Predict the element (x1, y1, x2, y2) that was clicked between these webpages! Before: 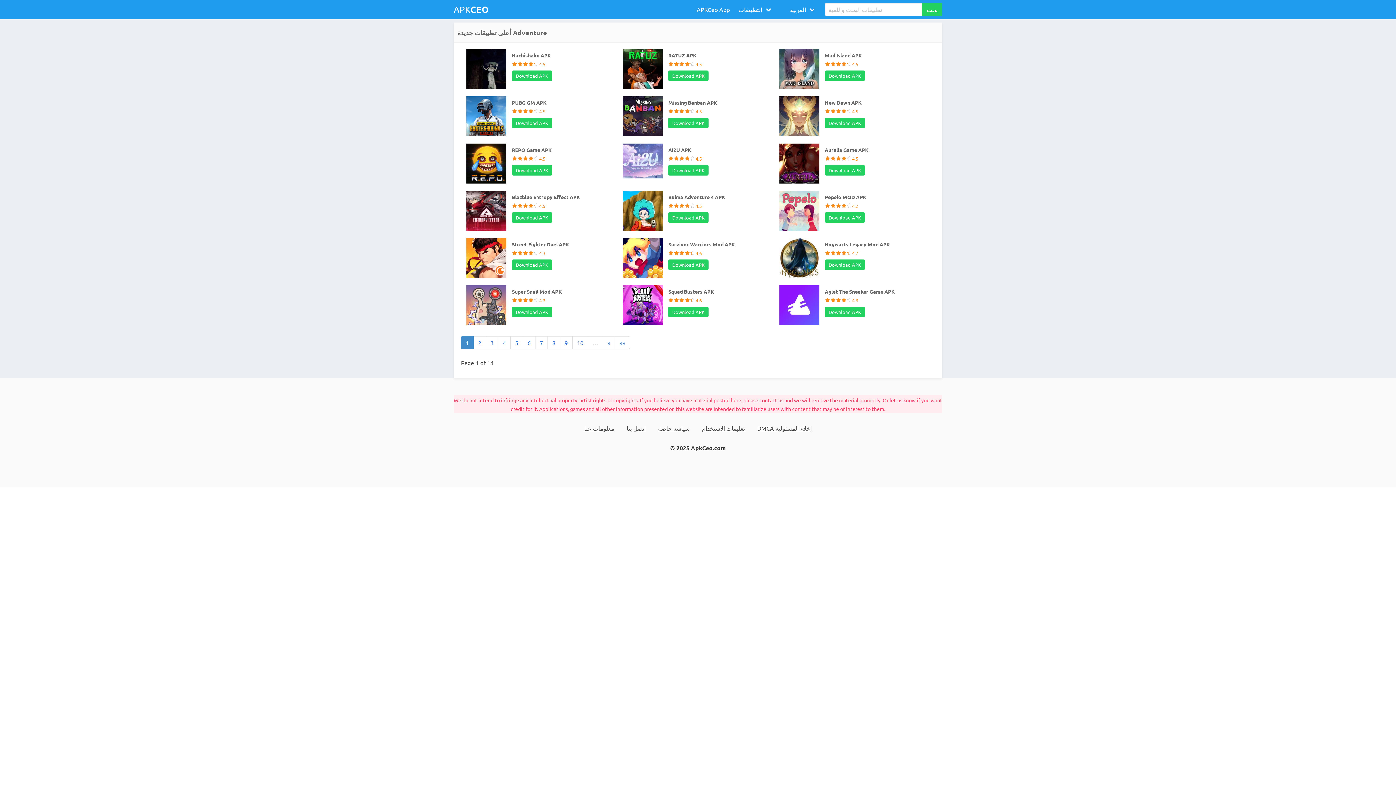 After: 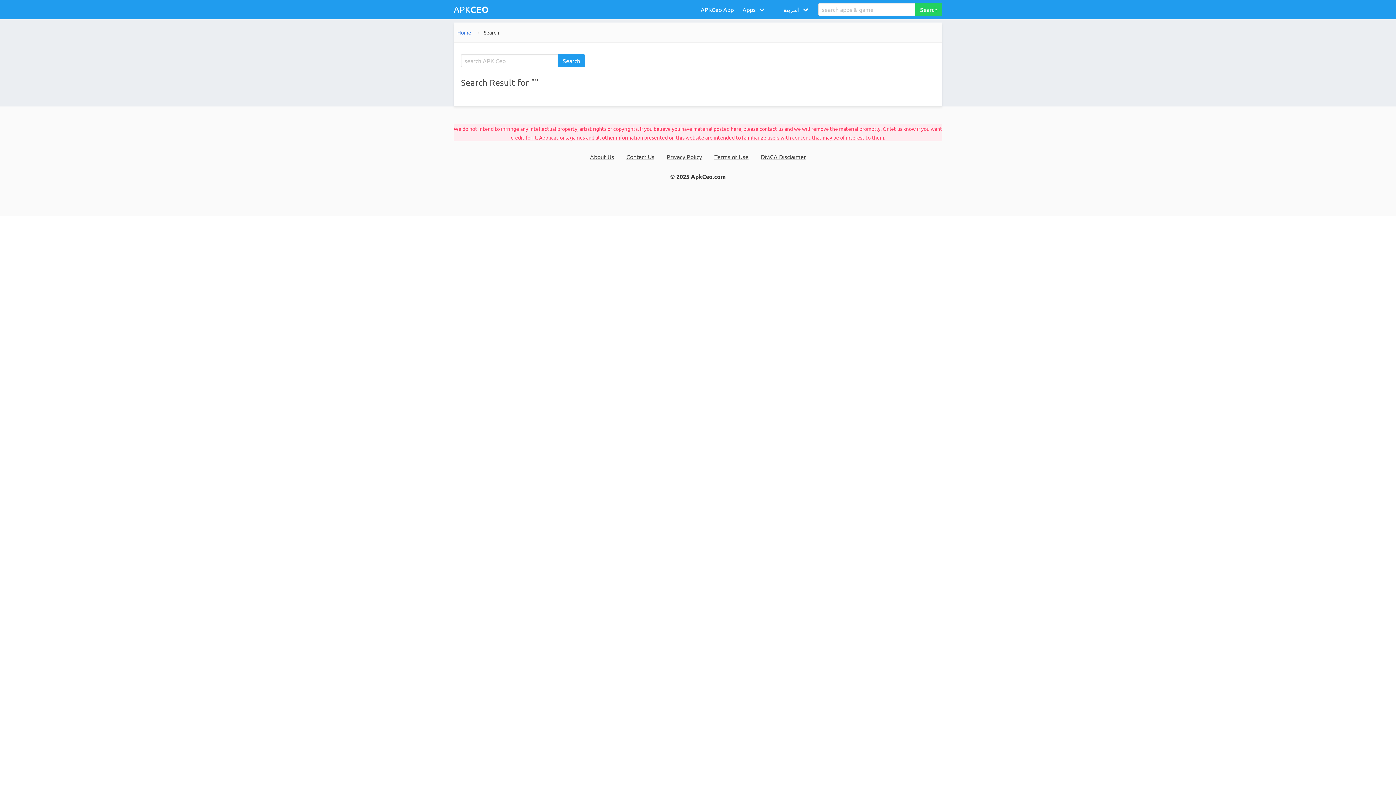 Action: bbox: (922, 2, 942, 16) label: بحث